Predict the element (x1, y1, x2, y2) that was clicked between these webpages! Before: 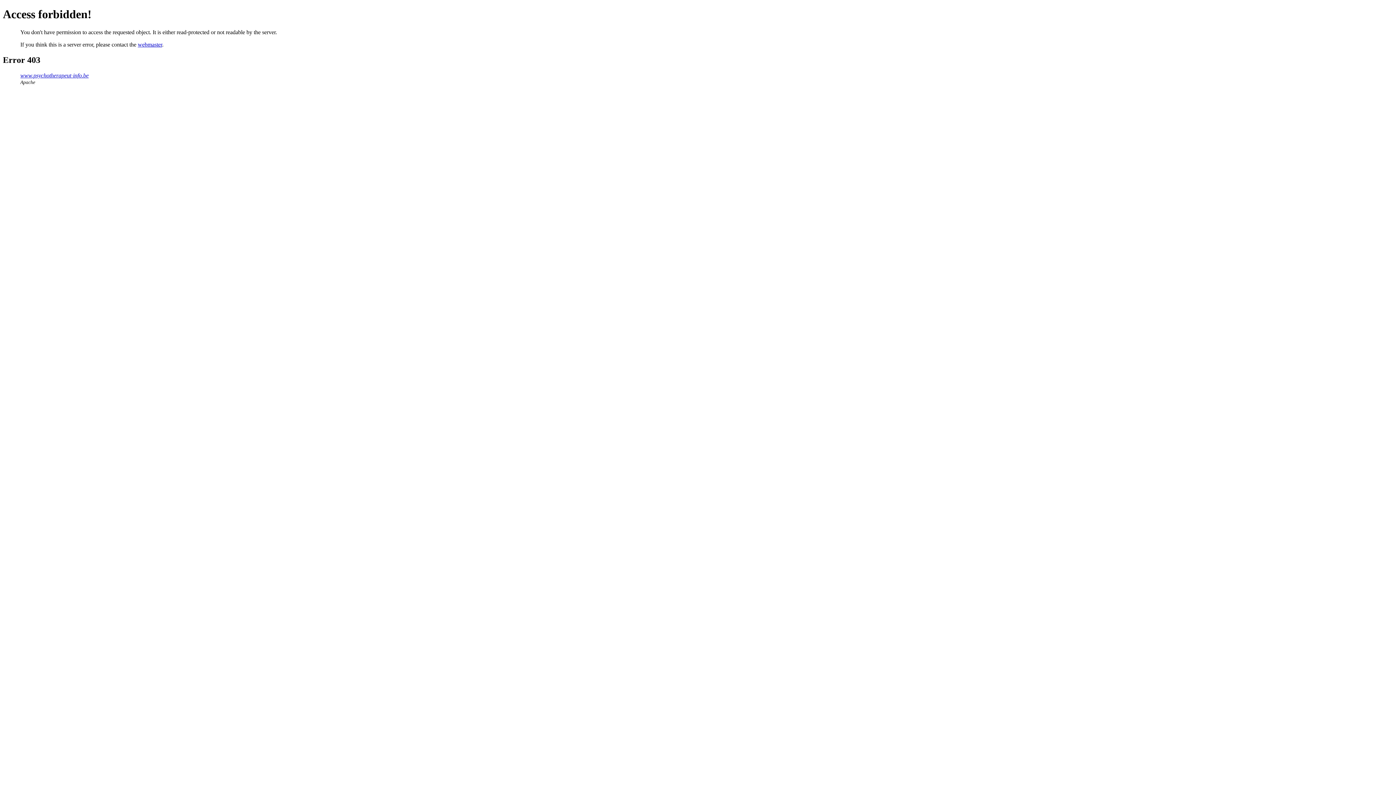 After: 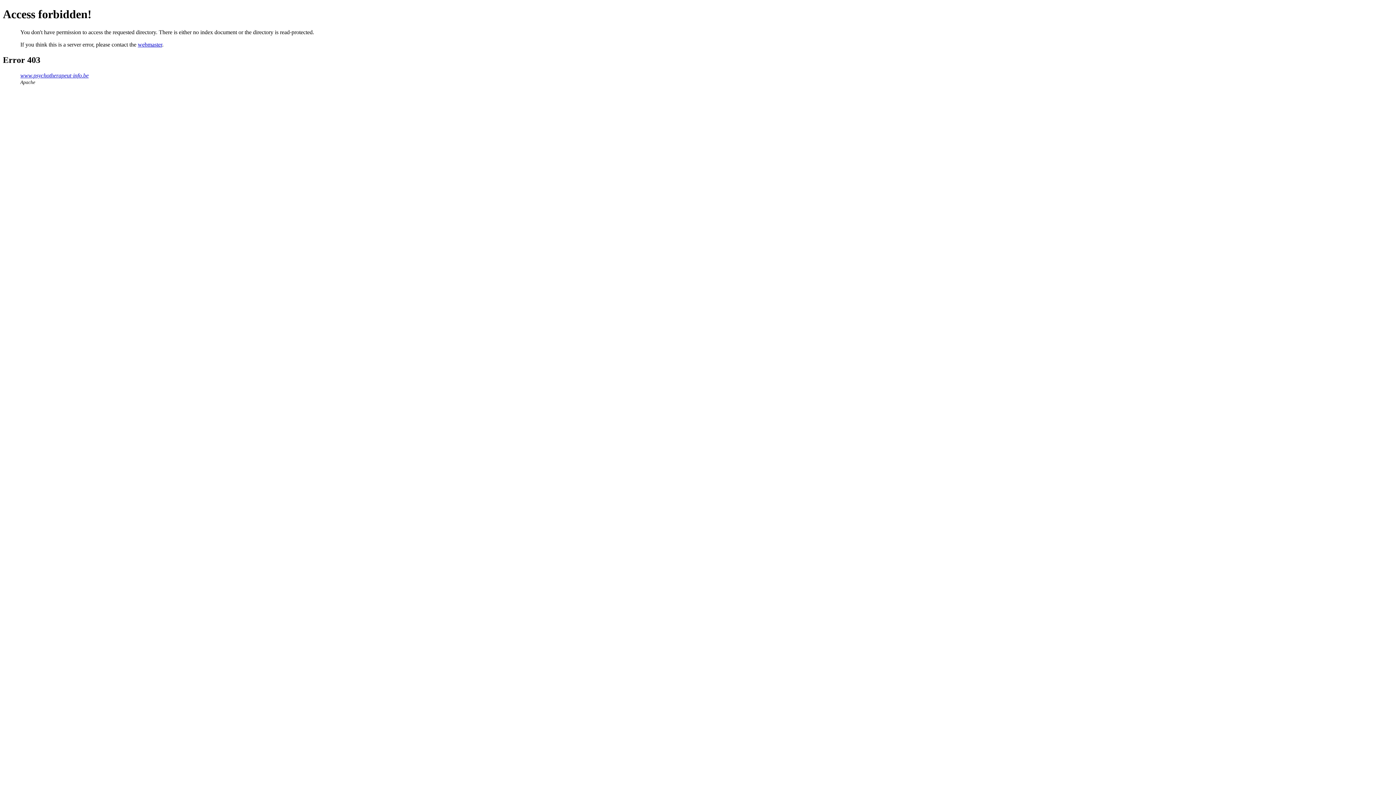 Action: bbox: (20, 72, 88, 78) label: www.psychotherapeut-info.be